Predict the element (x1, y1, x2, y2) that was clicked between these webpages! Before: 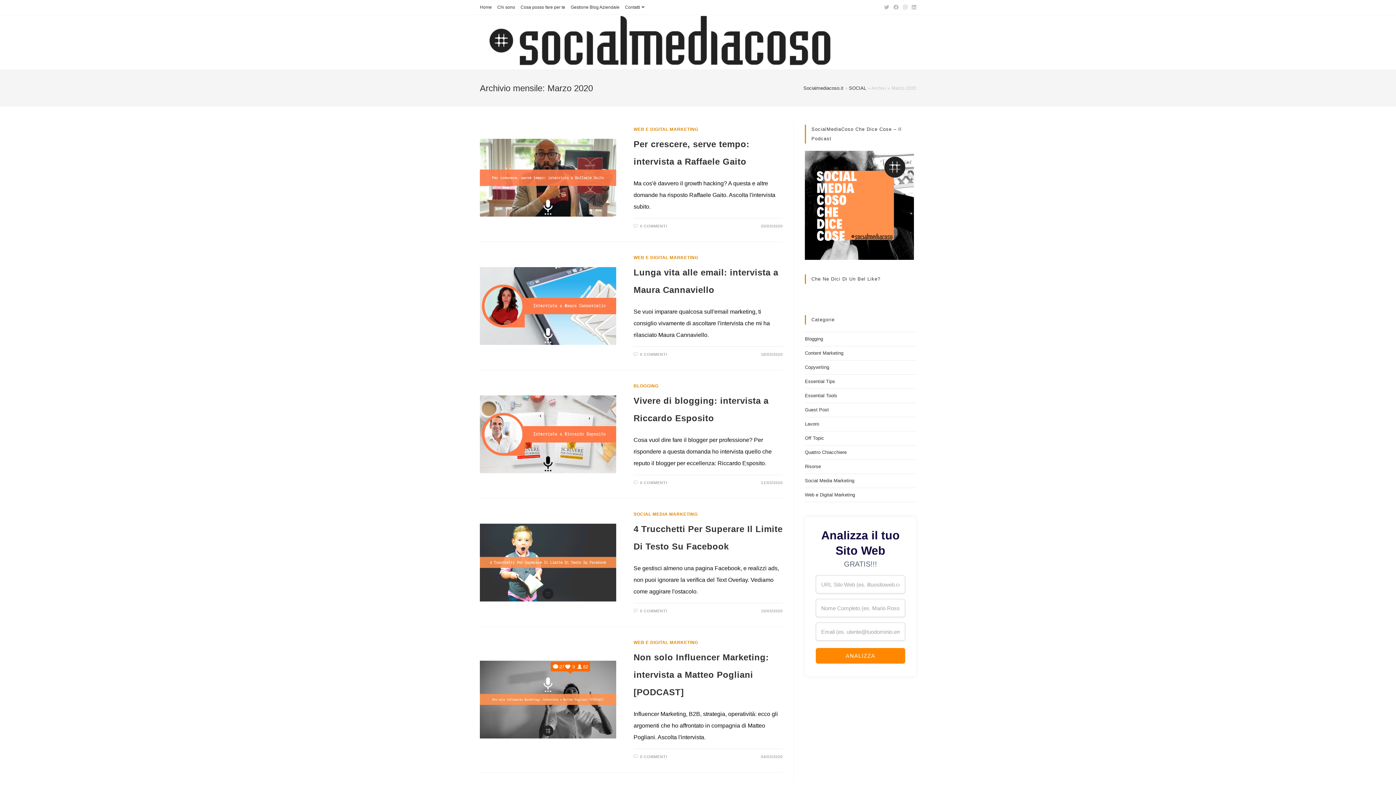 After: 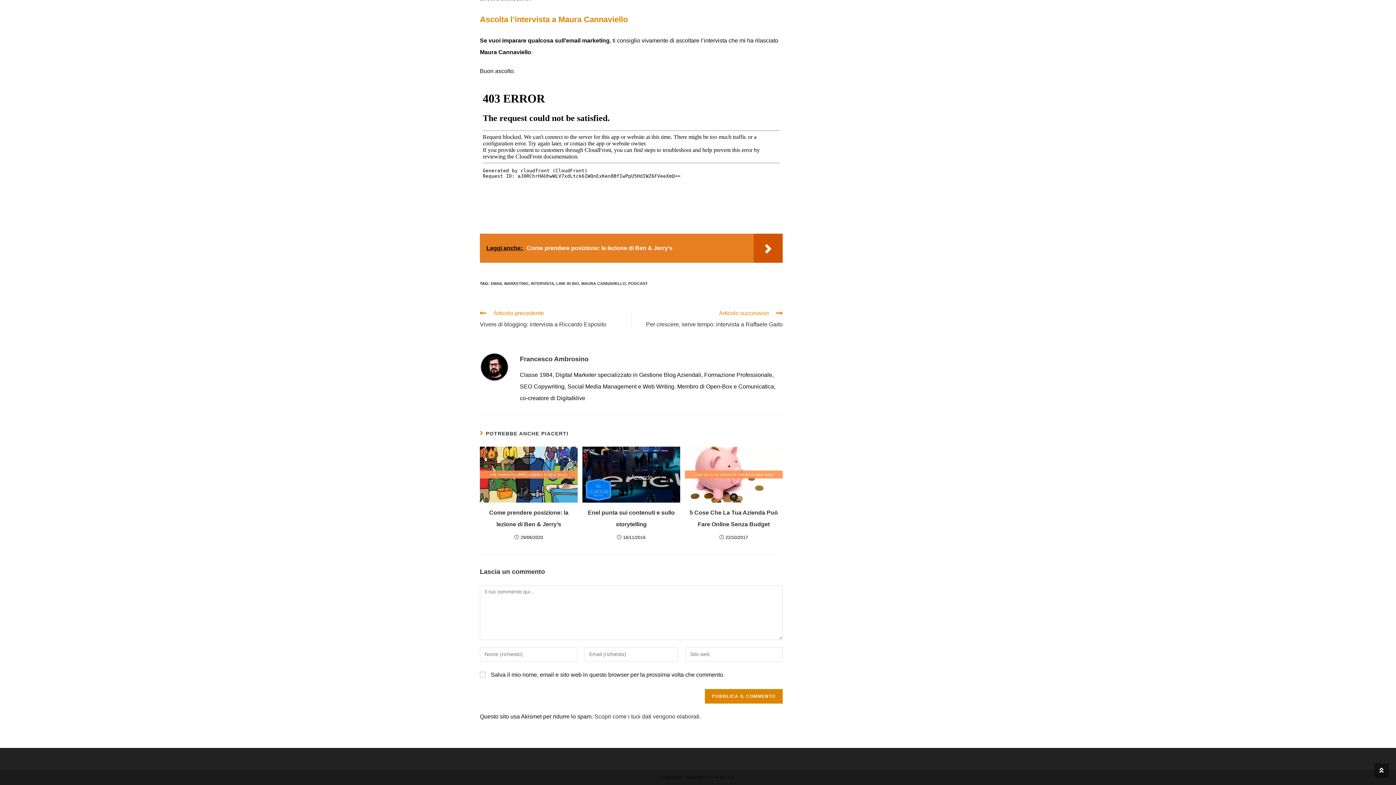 Action: bbox: (640, 352, 667, 356) label: 0 COMMENTI